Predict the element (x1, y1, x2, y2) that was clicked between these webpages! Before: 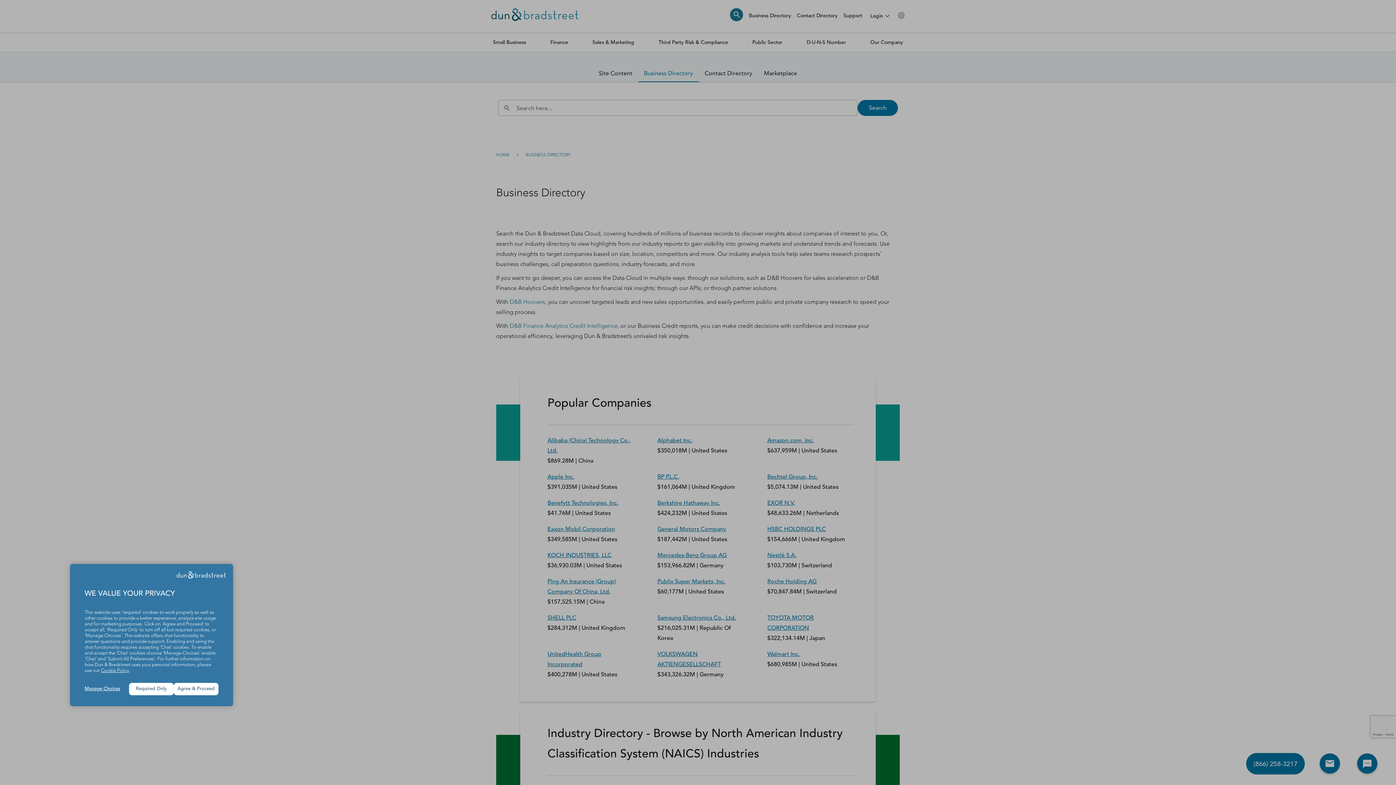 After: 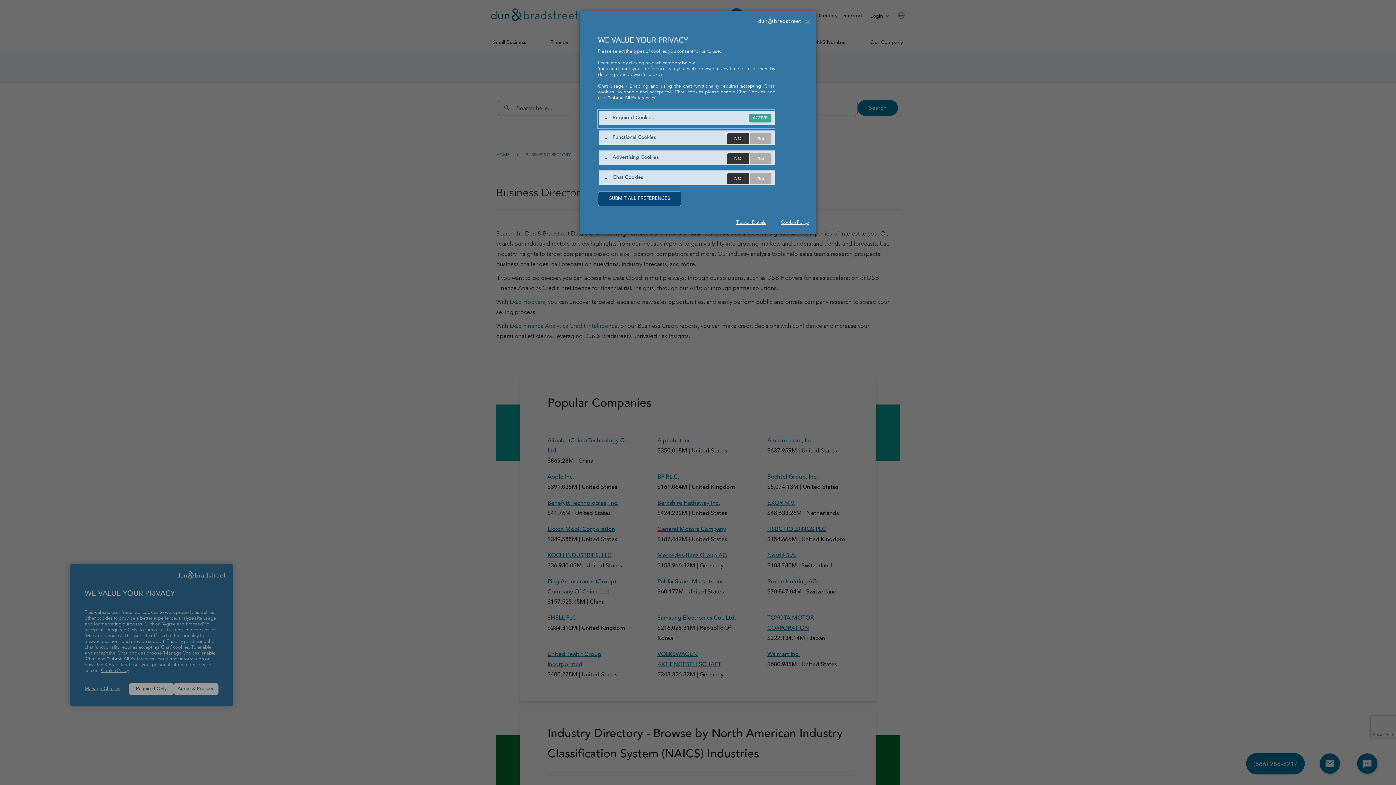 Action: label: Manage Choices bbox: (84, 686, 129, 692)